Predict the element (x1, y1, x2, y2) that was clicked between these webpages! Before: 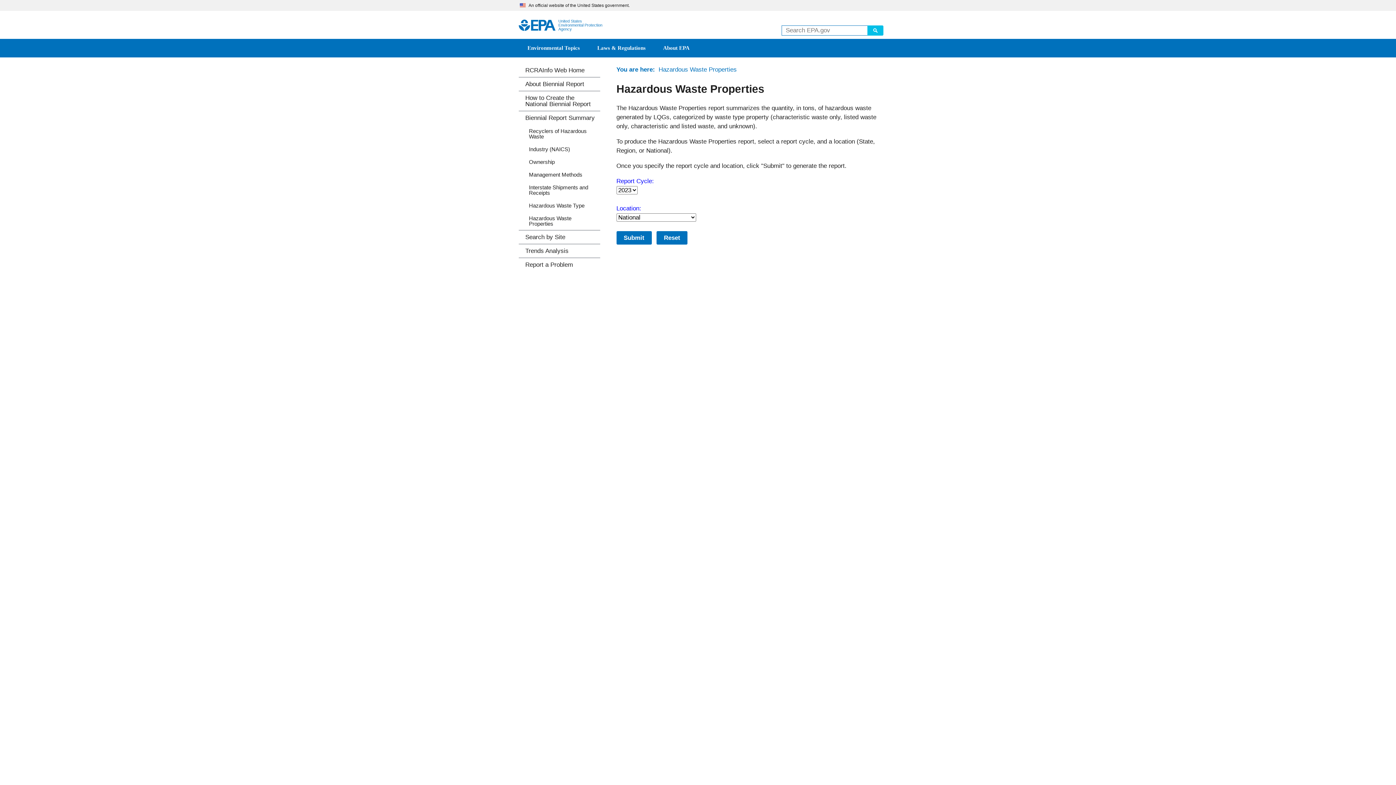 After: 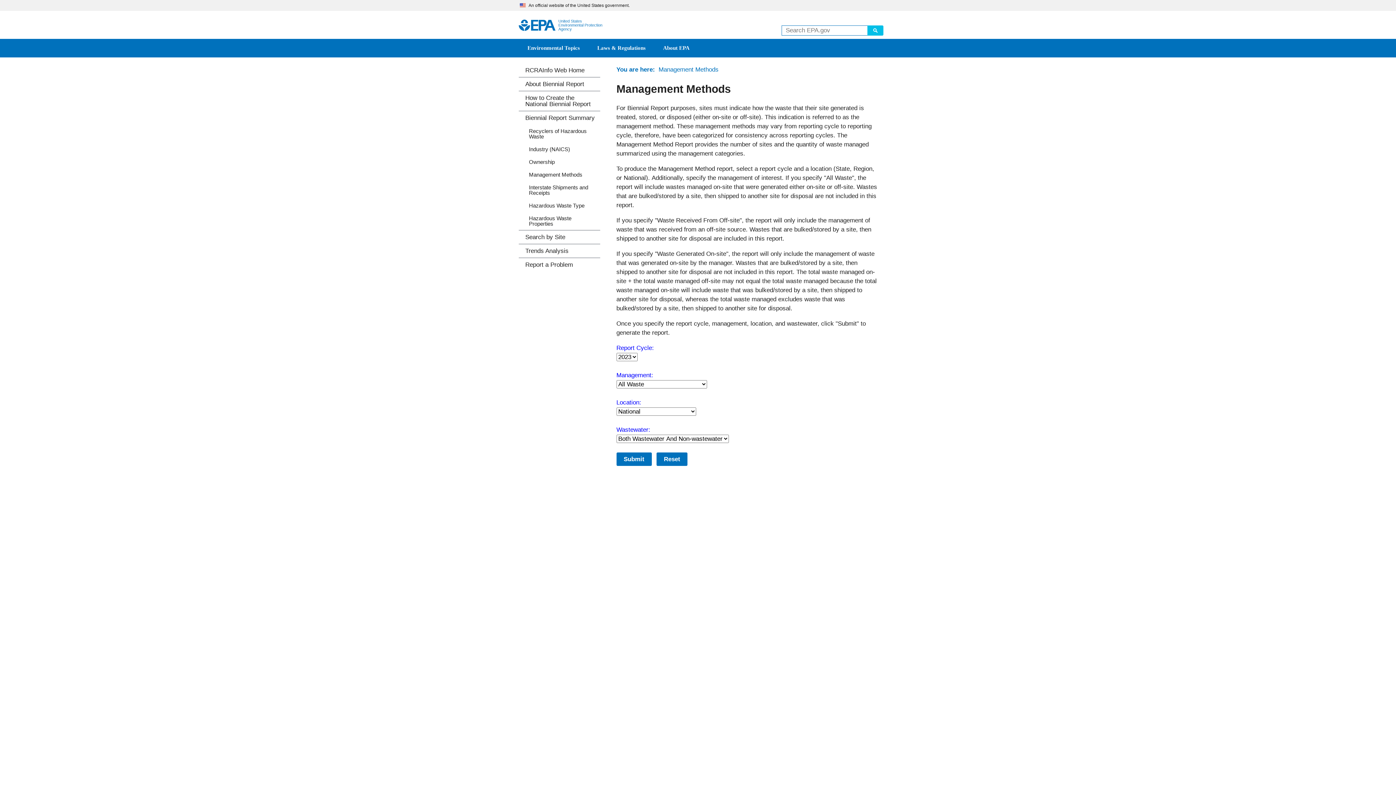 Action: label: Management Methods bbox: (518, 168, 600, 180)